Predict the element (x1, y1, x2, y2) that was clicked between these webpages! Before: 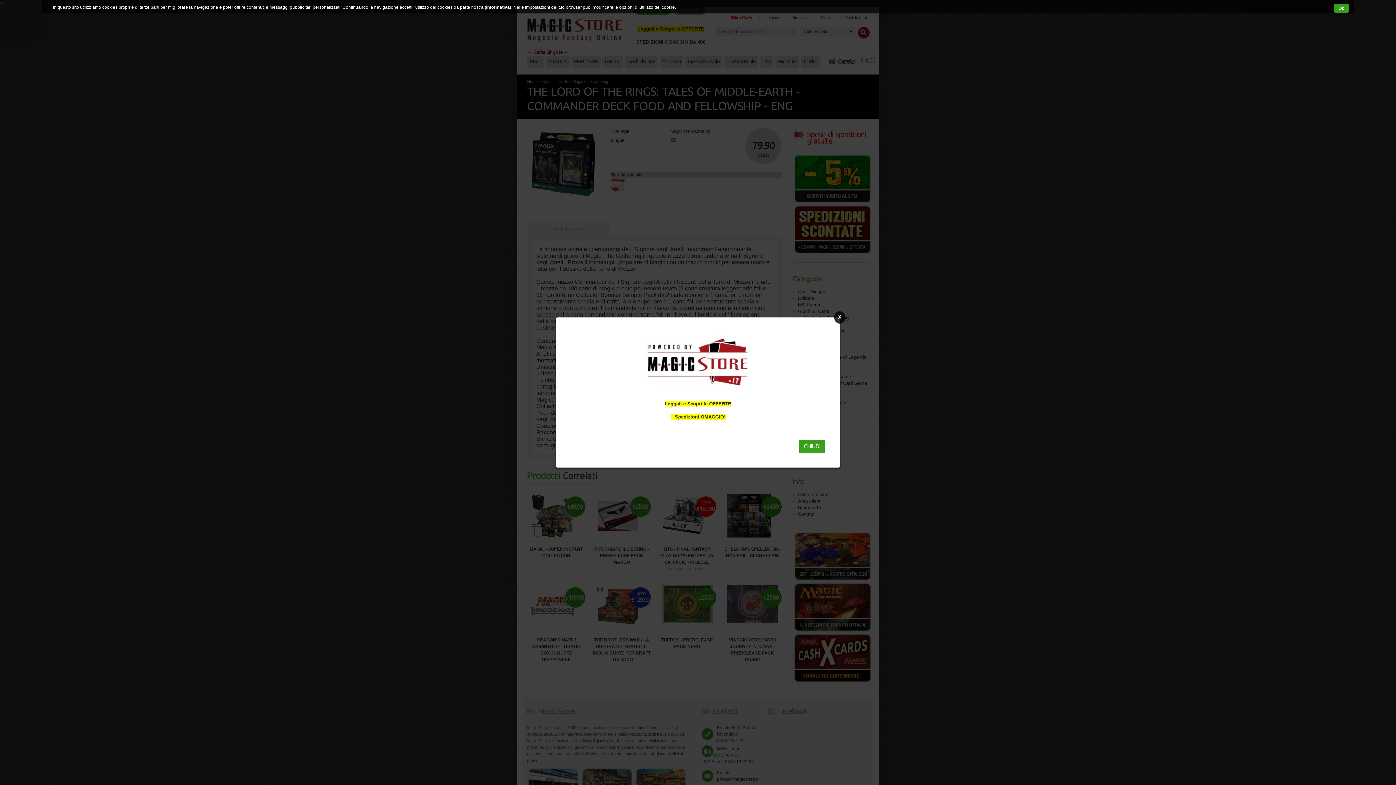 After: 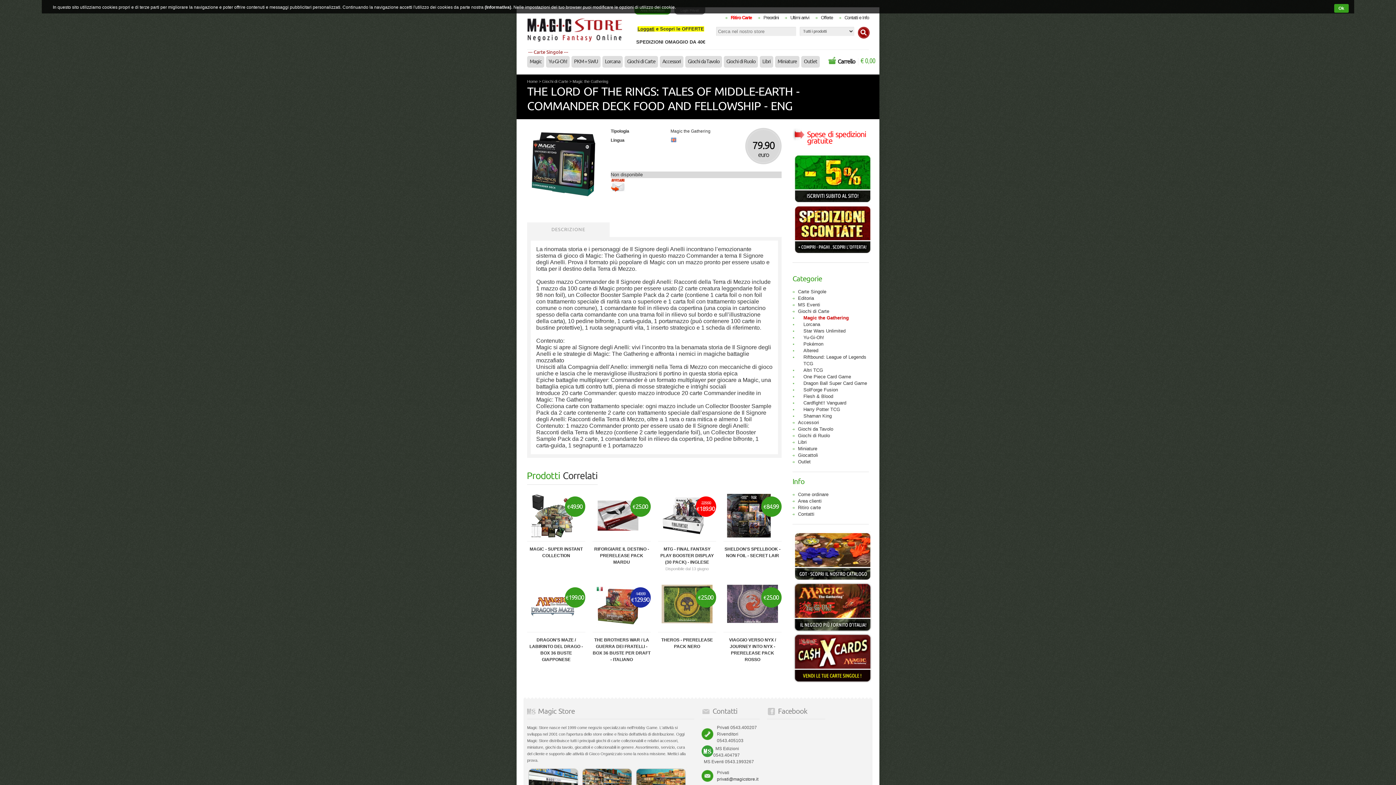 Action: label: x bbox: (834, 311, 845, 323)